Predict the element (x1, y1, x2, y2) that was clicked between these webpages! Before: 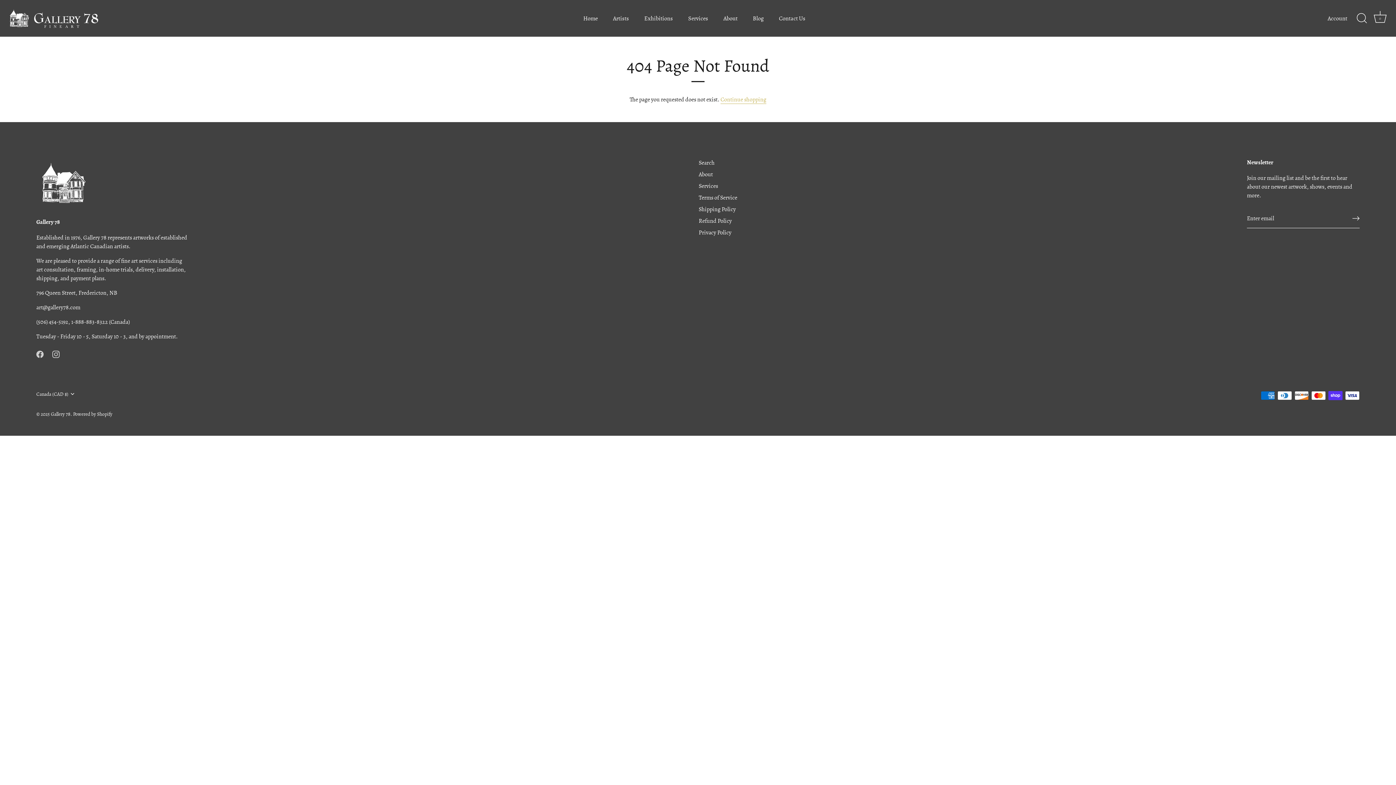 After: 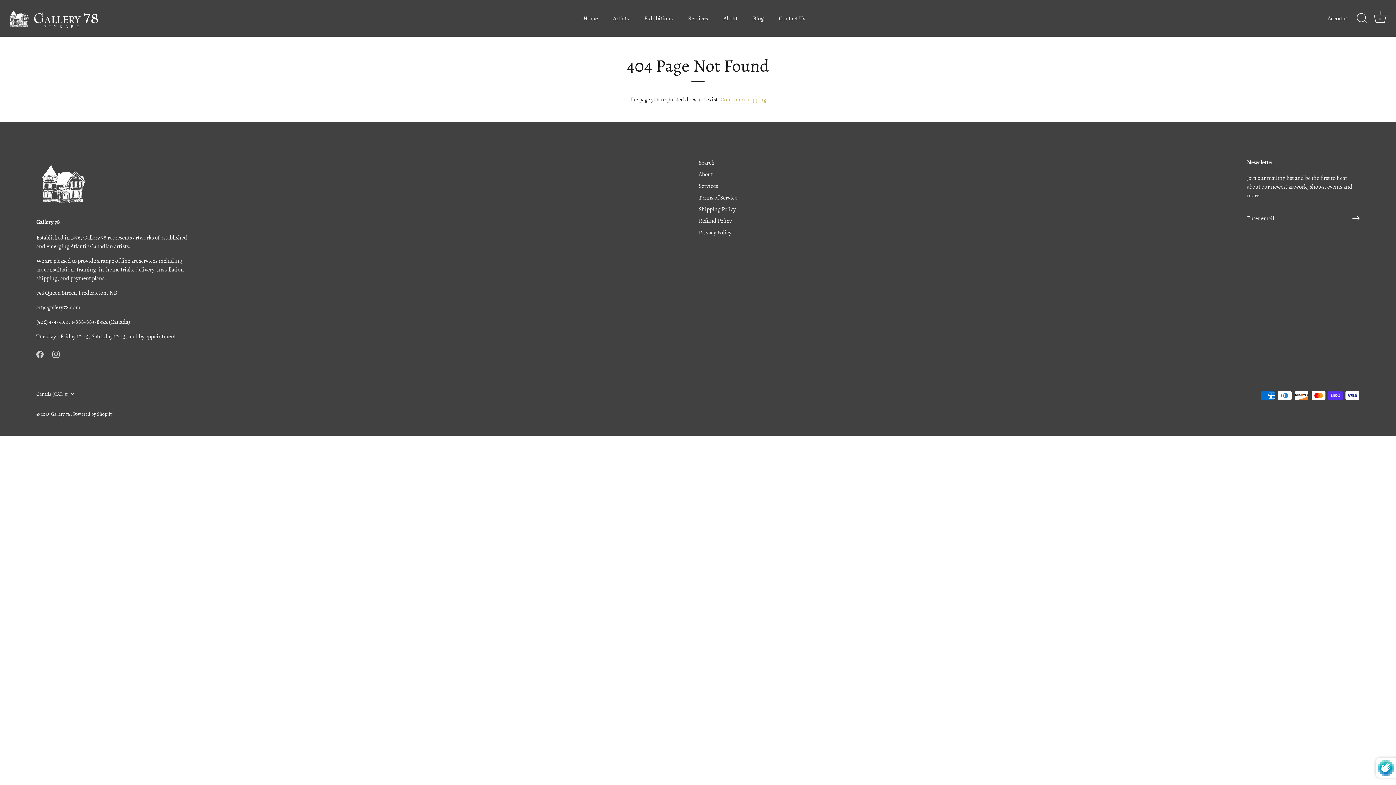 Action: bbox: (1352, 214, 1360, 222) label: Sign up